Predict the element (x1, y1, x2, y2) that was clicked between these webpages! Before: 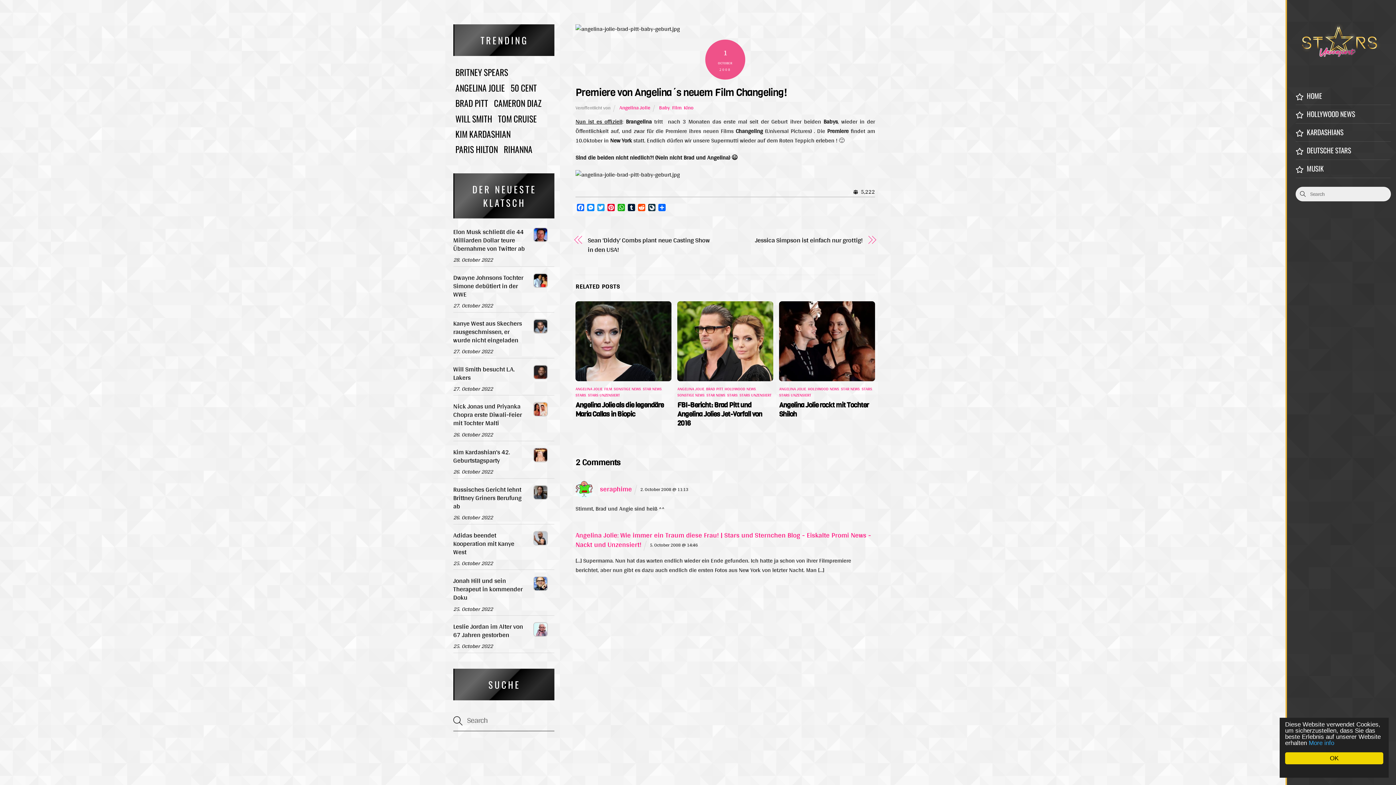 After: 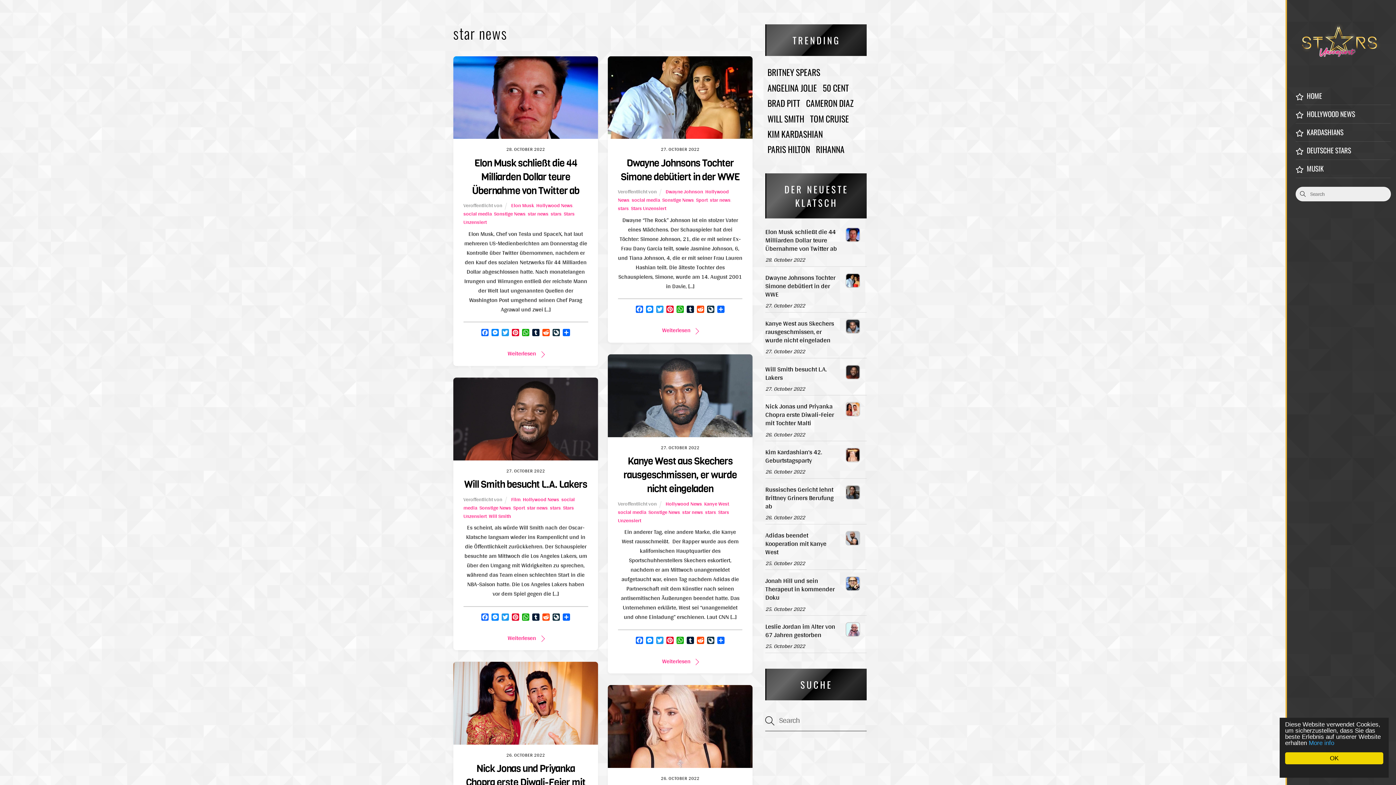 Action: bbox: (642, 385, 661, 392) label: STAR NEWS